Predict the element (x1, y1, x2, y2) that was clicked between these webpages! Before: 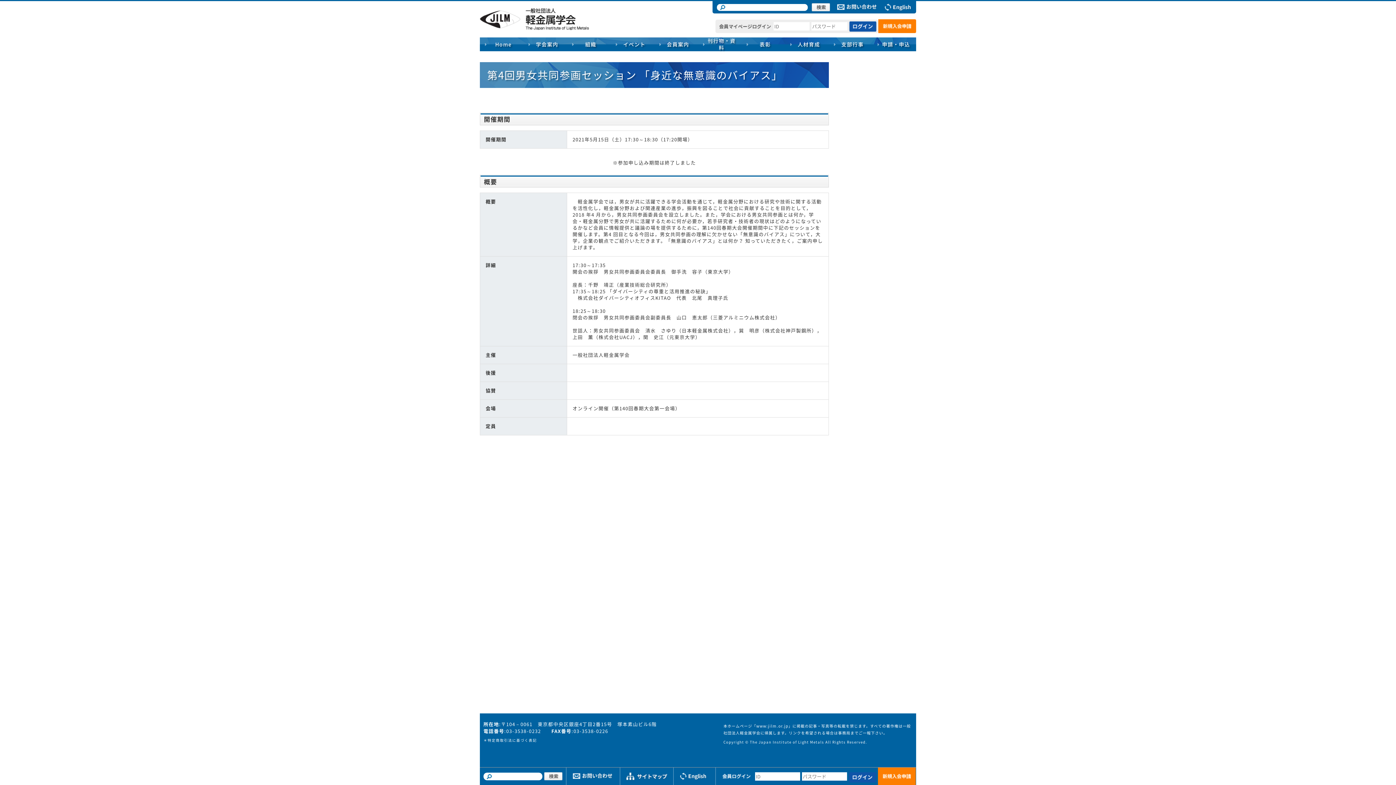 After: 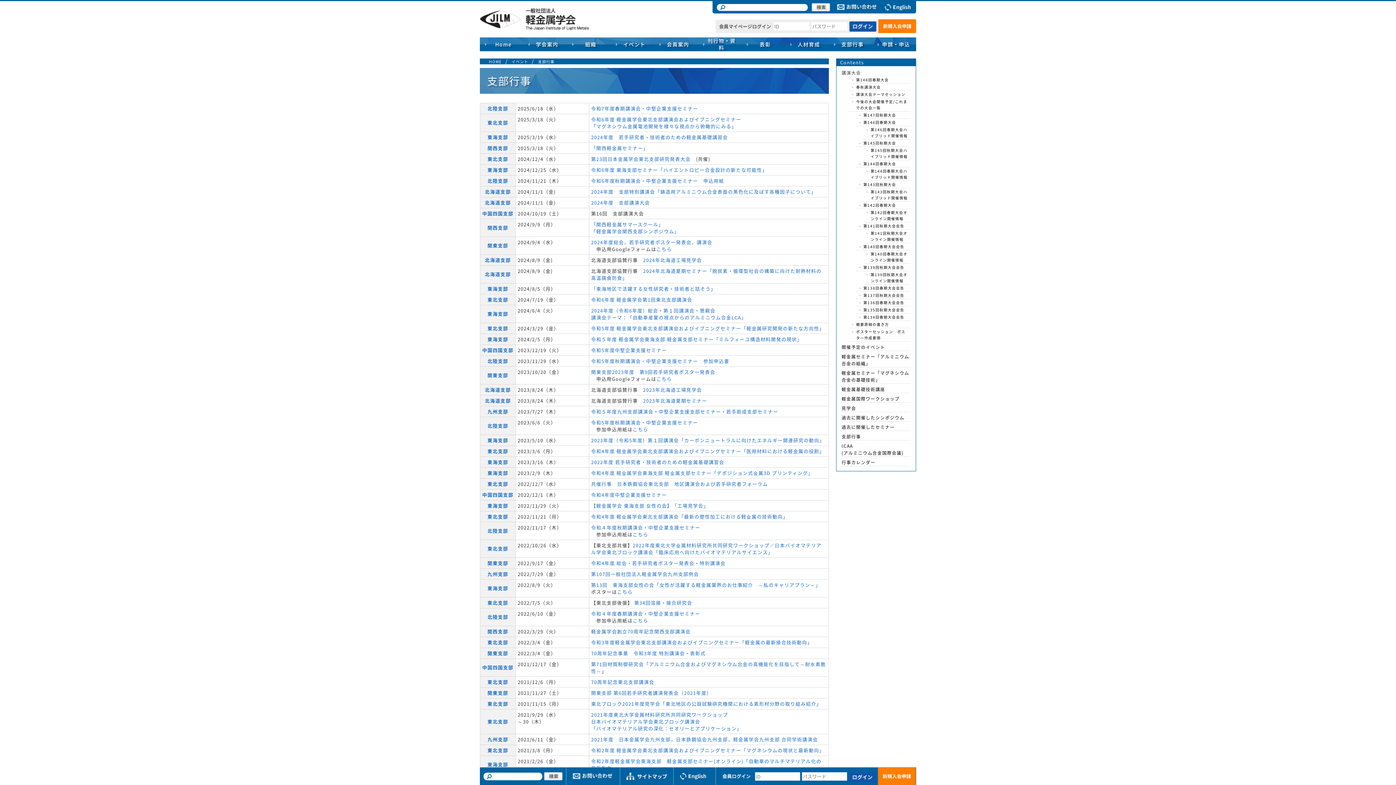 Action: bbox: (841, 38, 863, 50) label: 支部行事